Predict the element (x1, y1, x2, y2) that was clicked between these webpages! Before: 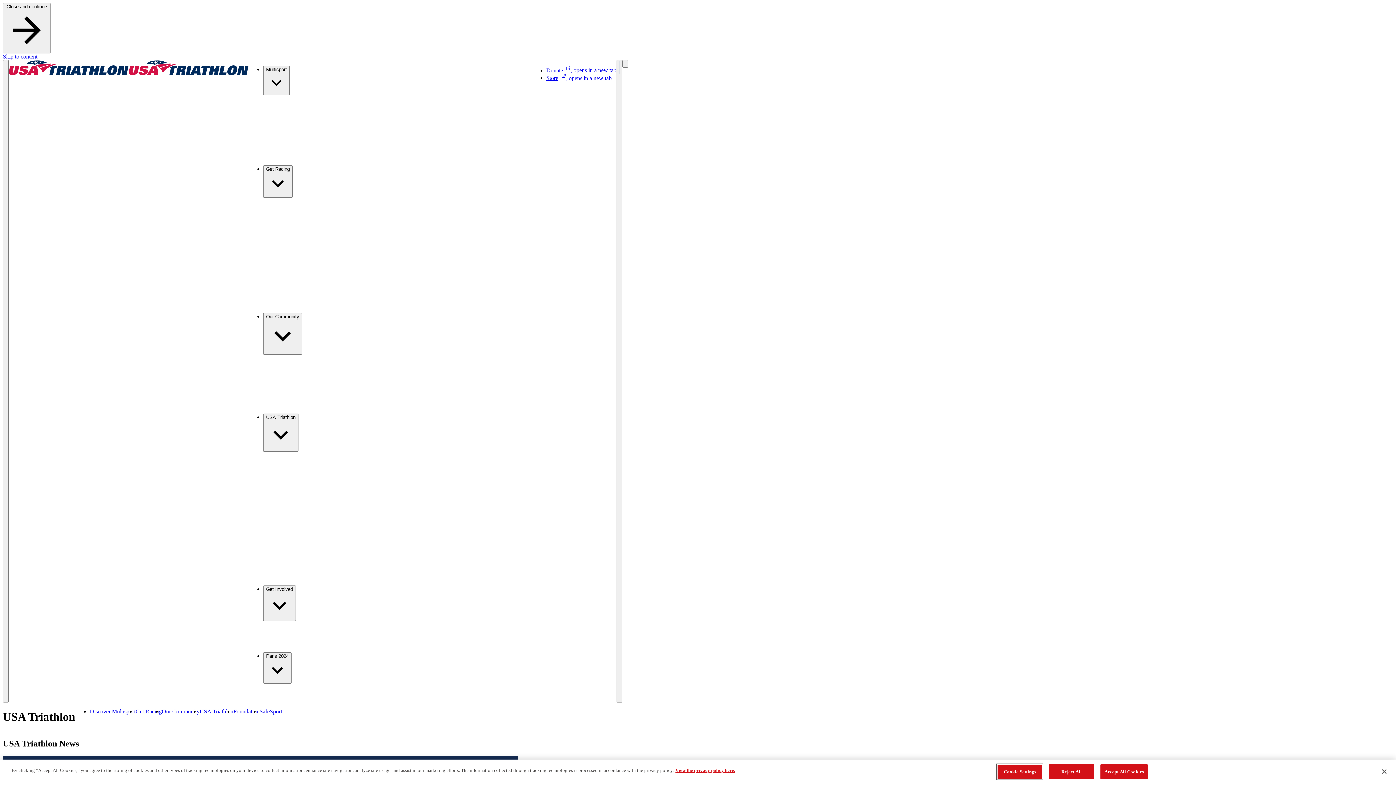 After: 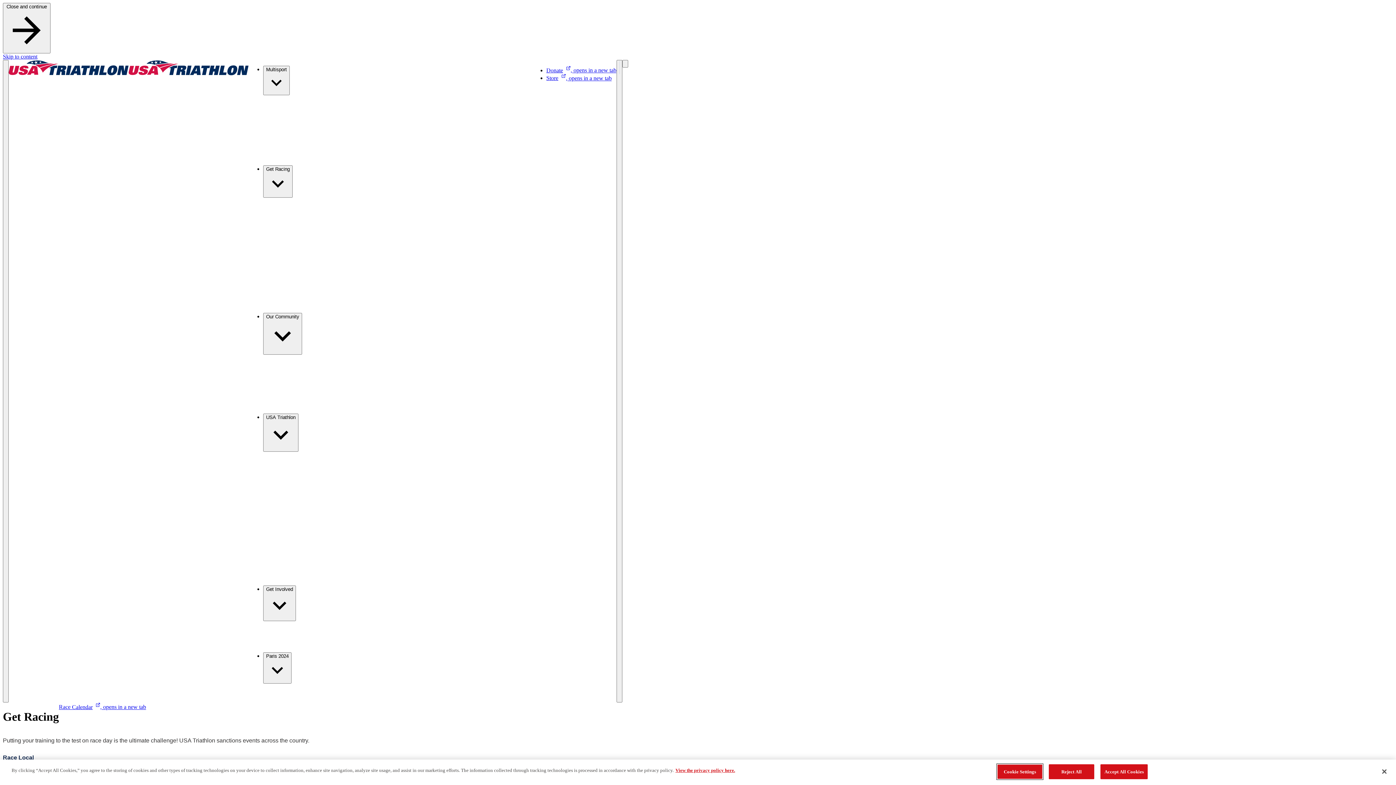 Action: label: Get Racing bbox: (135, 708, 161, 714)